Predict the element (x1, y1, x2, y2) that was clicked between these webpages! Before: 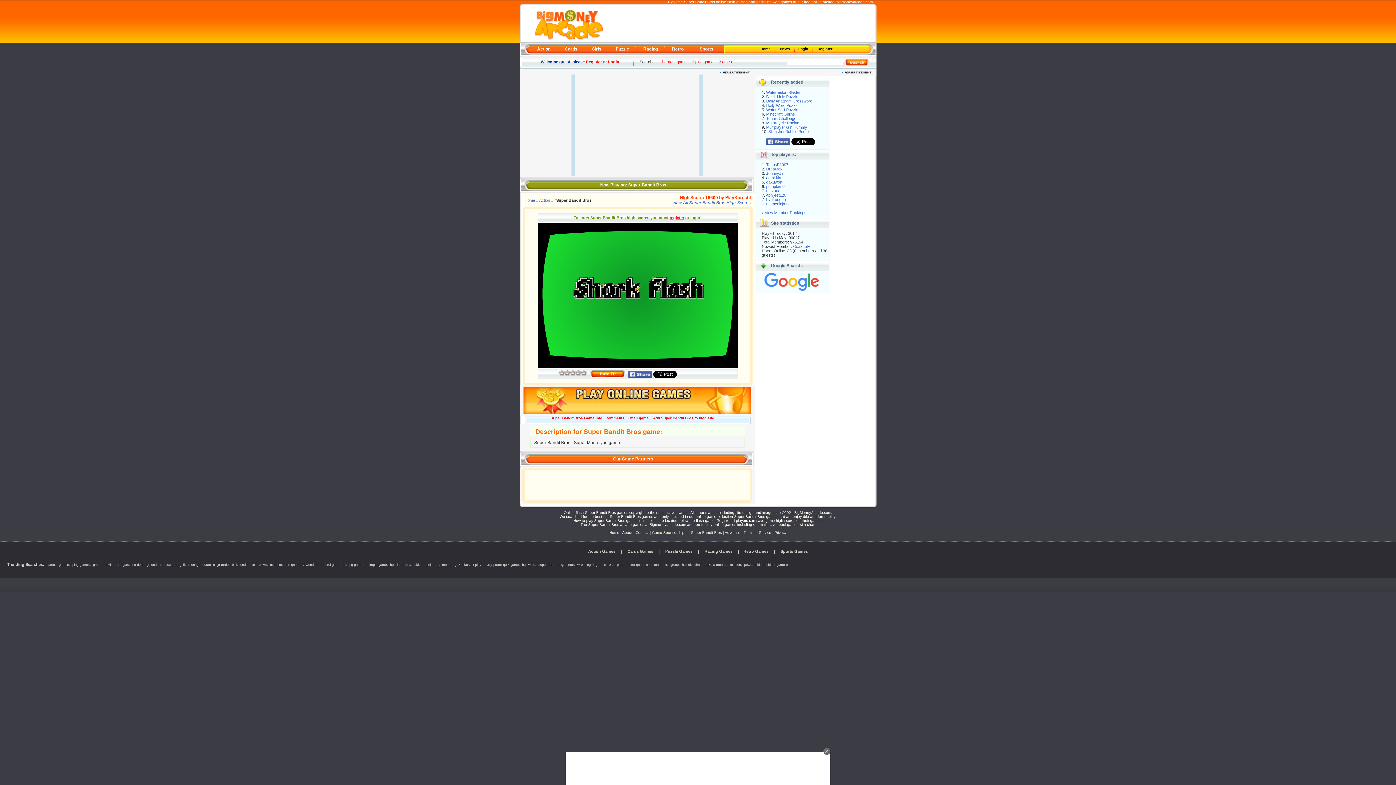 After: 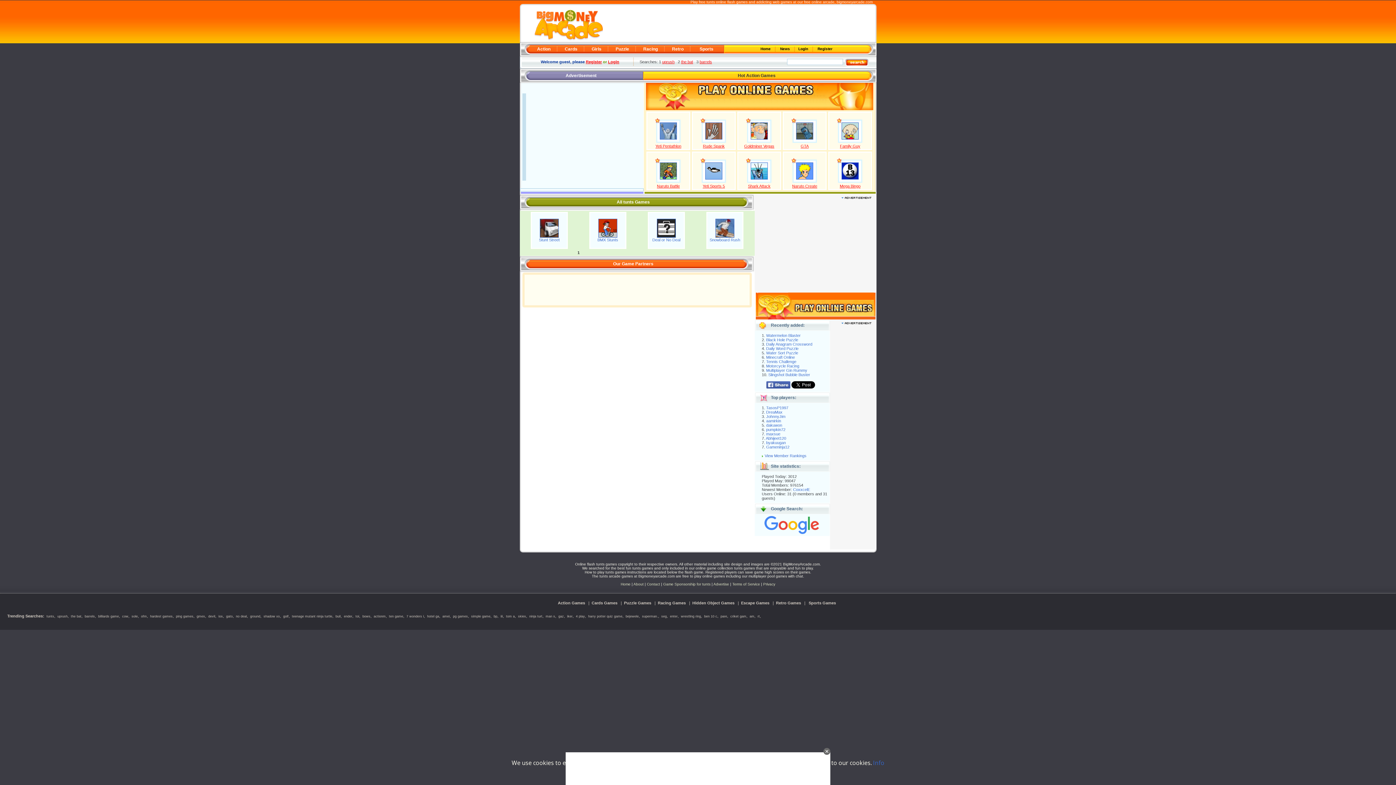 Action: label: tunts bbox: (654, 563, 661, 566)